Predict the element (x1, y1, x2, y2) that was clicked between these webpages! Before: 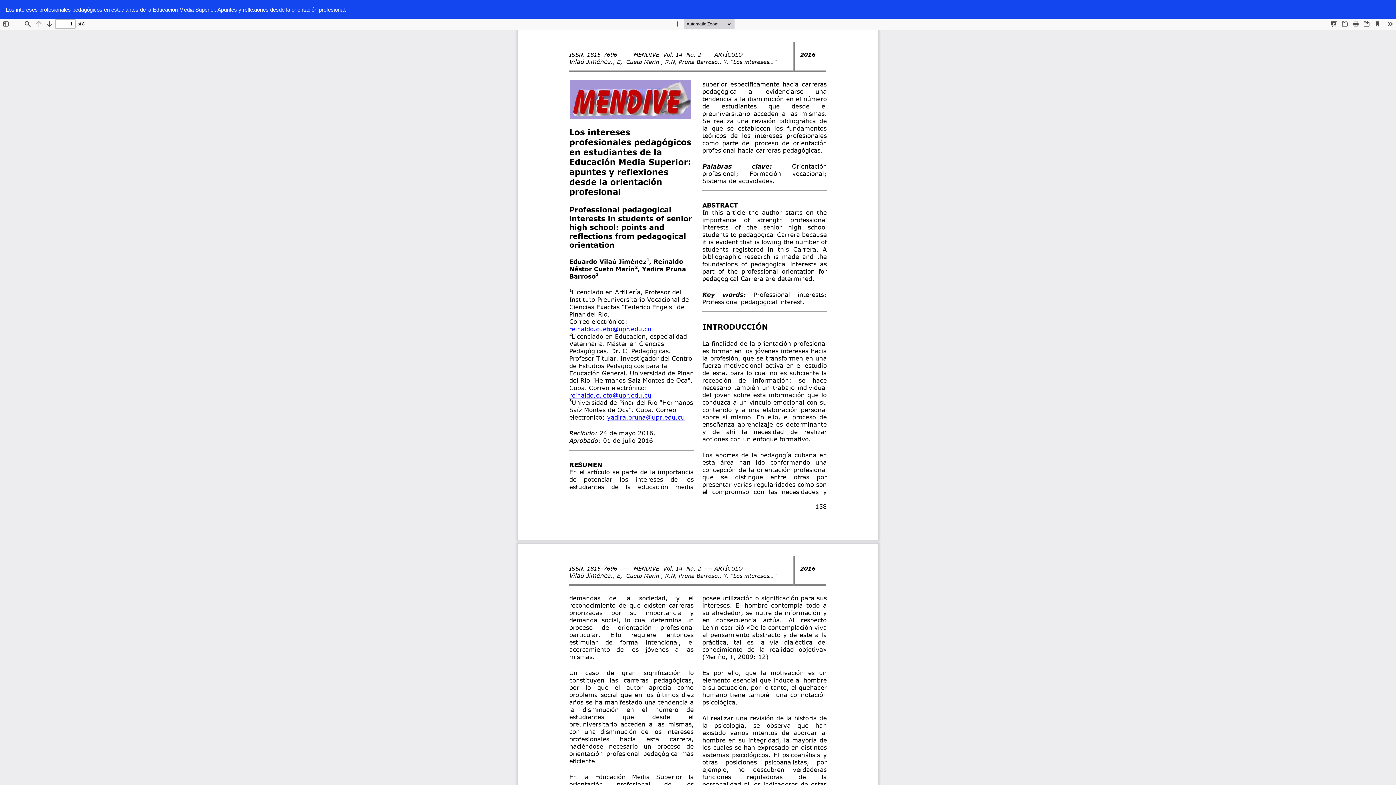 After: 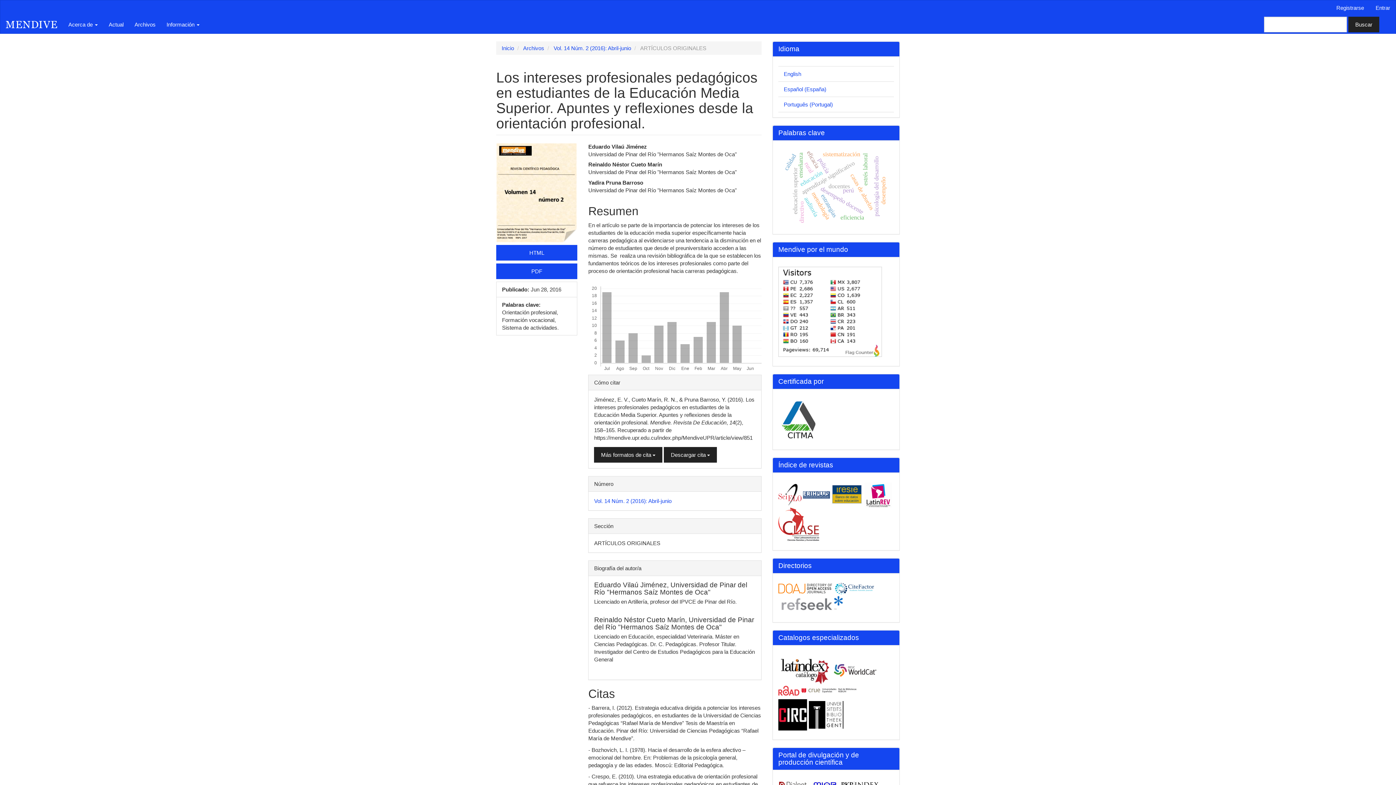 Action: bbox: (0, 0, 351, 18) label: Los intereses profesionales pedagógicos en estudiantes de la Educación Media Superior. Apuntes y reflexiones desde la orientación profesional.